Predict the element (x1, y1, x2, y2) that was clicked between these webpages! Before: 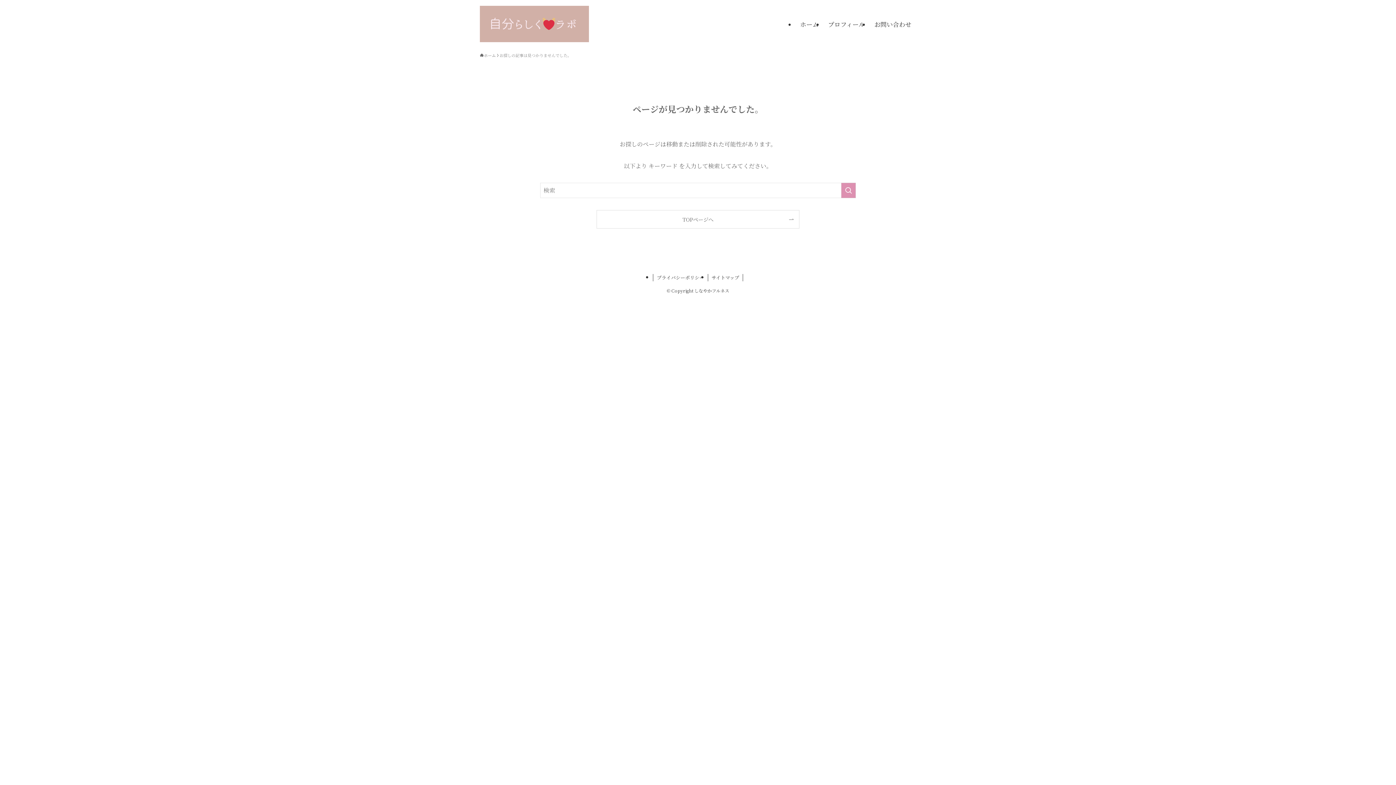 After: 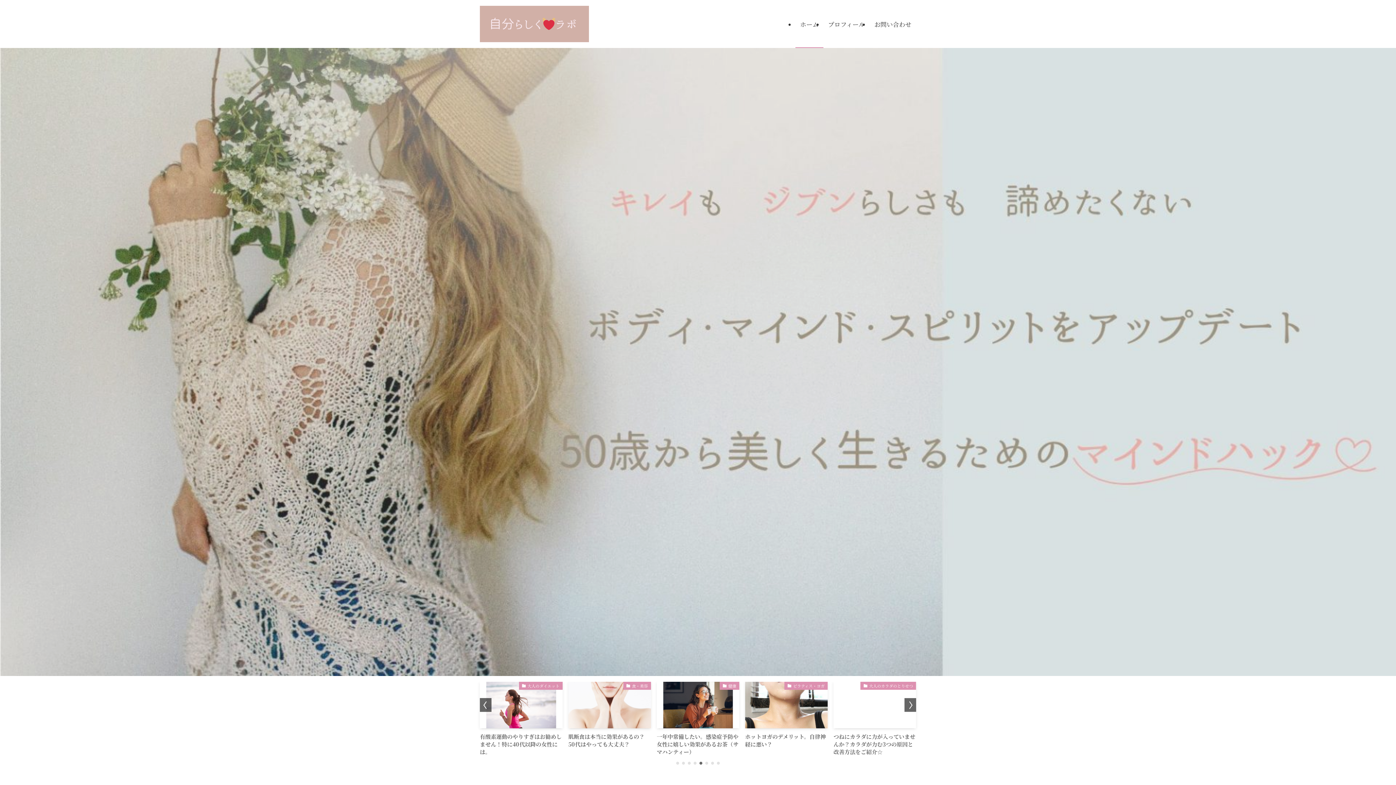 Action: label: ホーム bbox: (480, 52, 496, 58)